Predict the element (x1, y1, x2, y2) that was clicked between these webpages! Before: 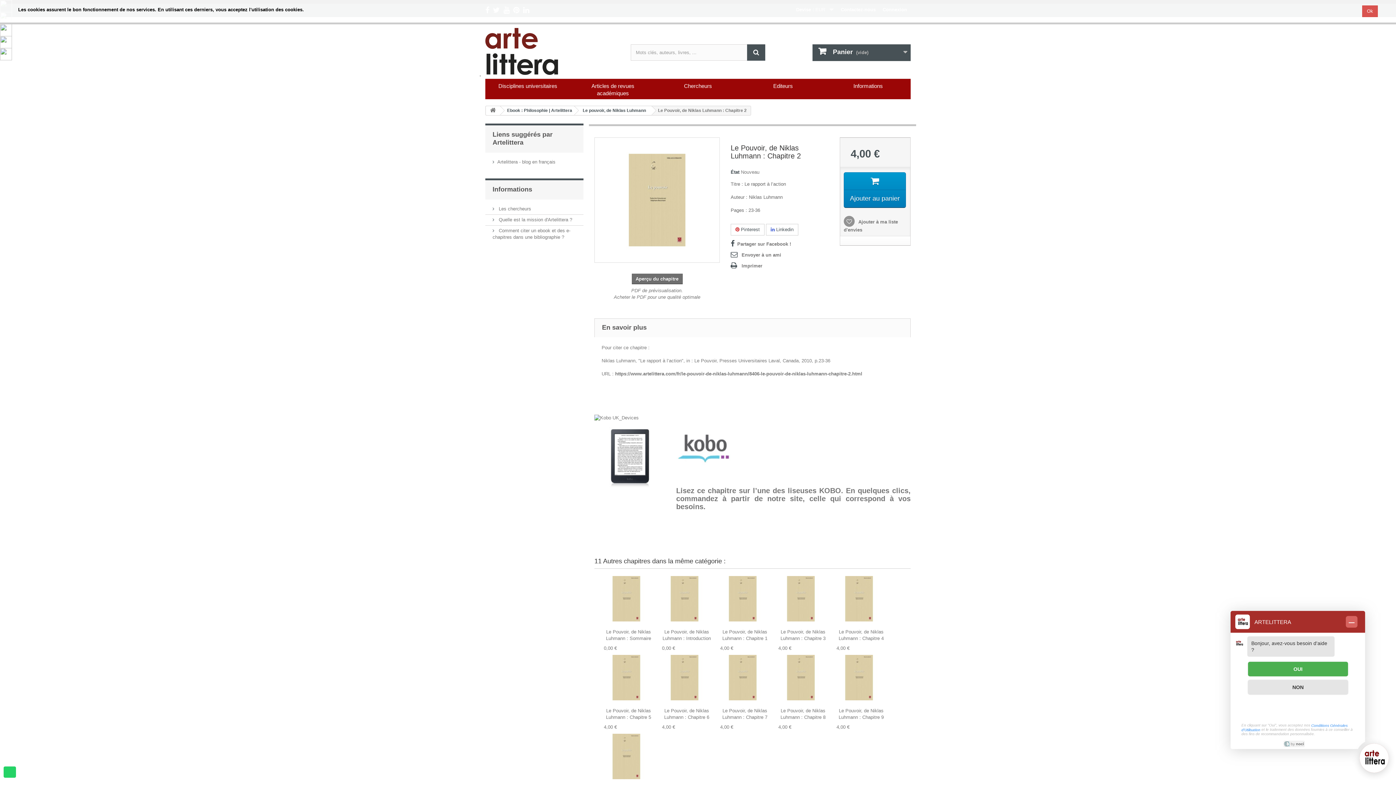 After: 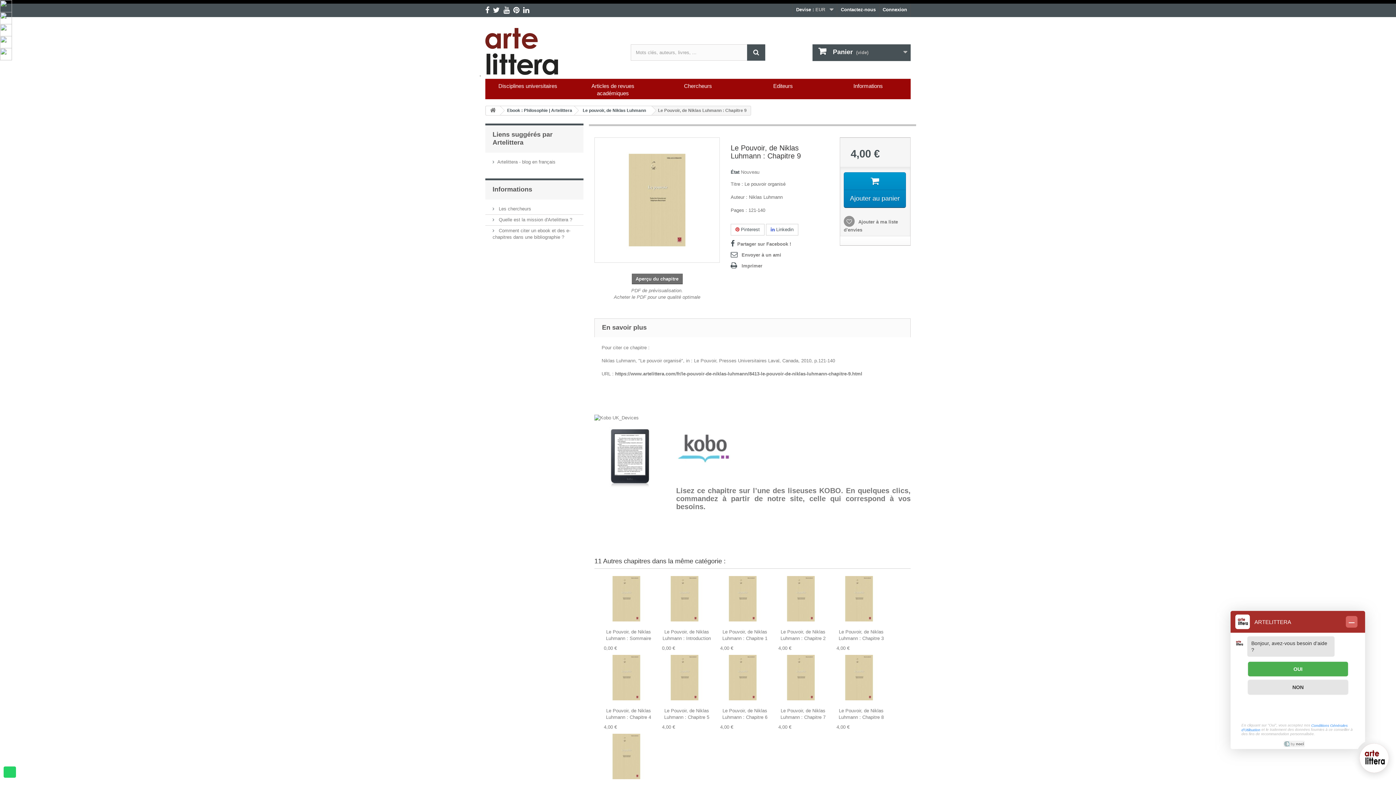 Action: bbox: (836, 655, 886, 708)